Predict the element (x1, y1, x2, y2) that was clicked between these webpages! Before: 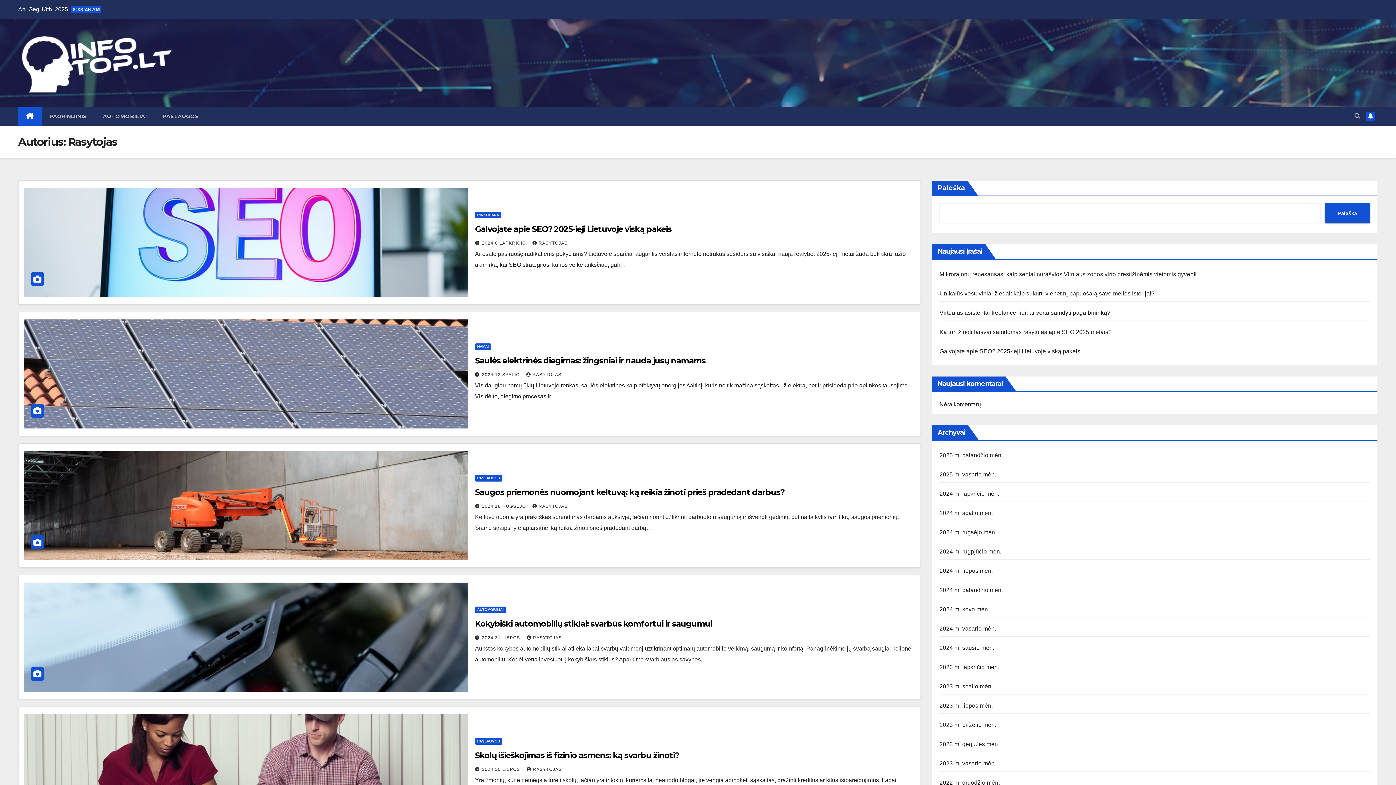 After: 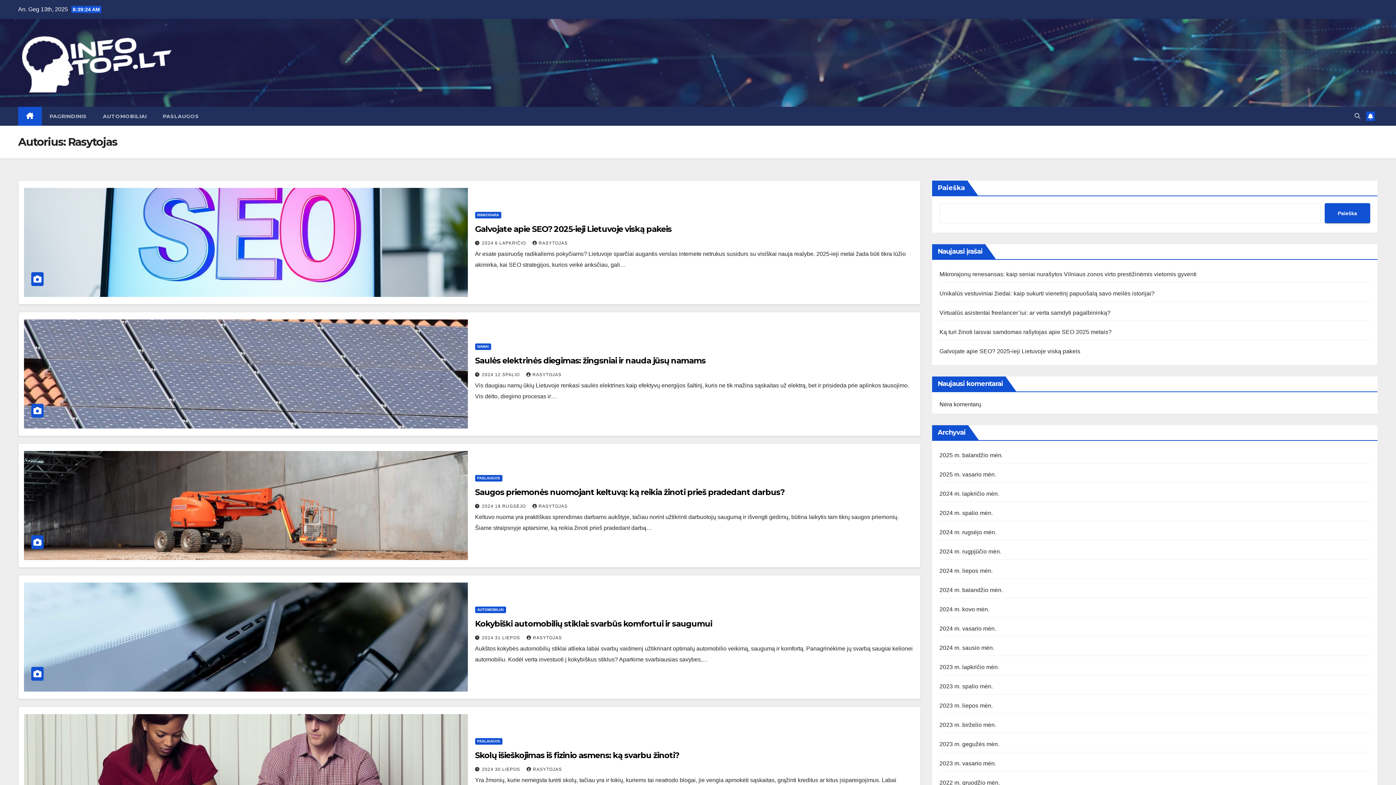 Action: bbox: (526, 767, 562, 772) label: RASYTOJAS